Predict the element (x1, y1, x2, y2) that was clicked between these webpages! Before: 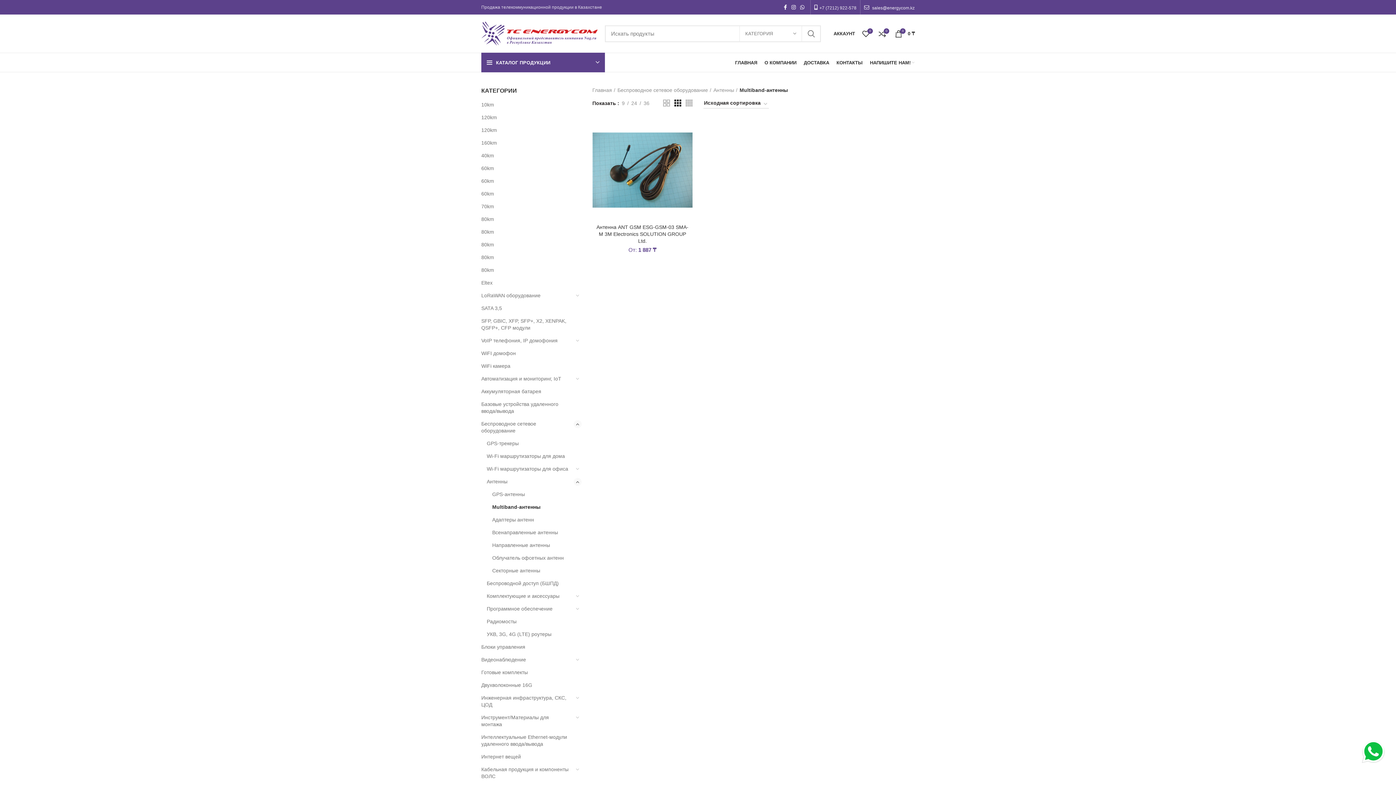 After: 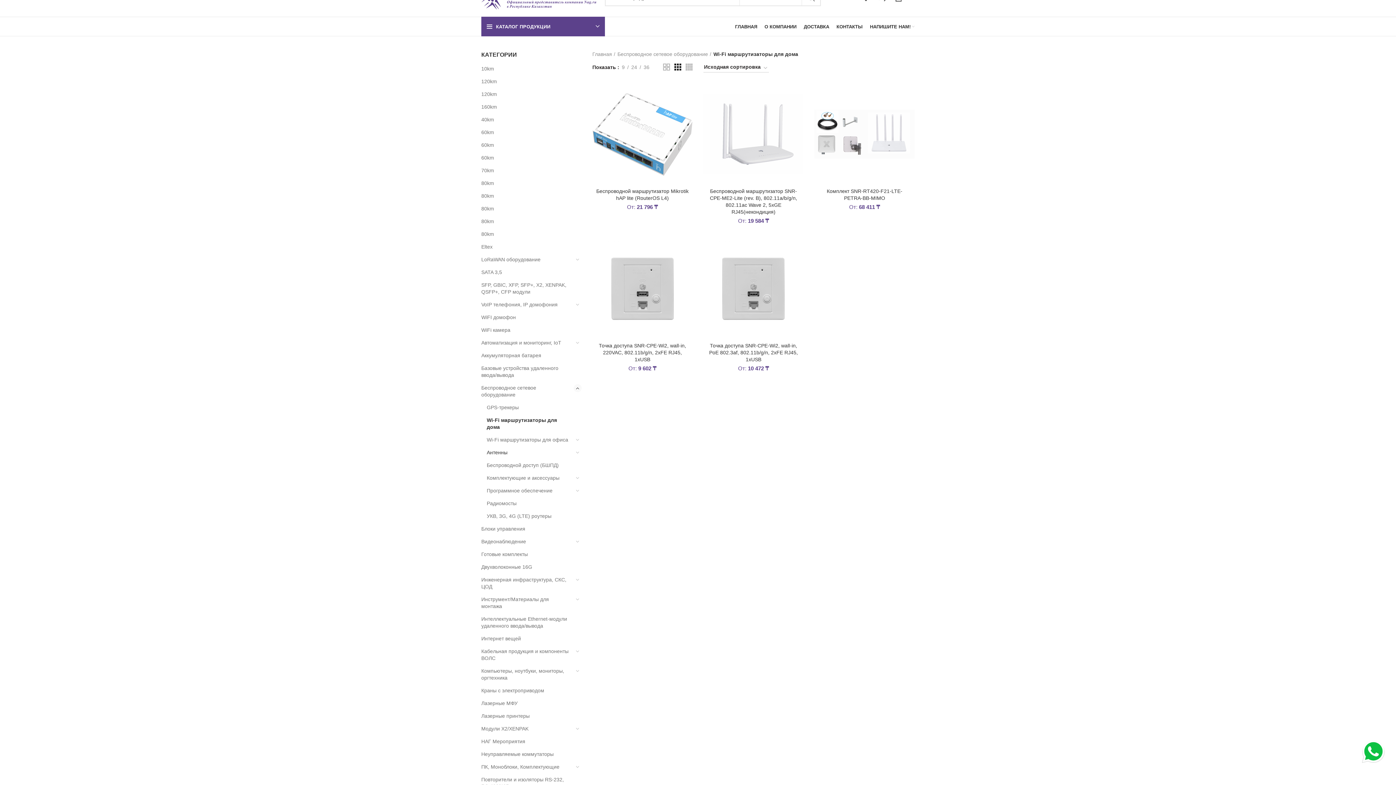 Action: label: Wi-Fi маршрутизаторы для дома bbox: (486, 450, 572, 462)